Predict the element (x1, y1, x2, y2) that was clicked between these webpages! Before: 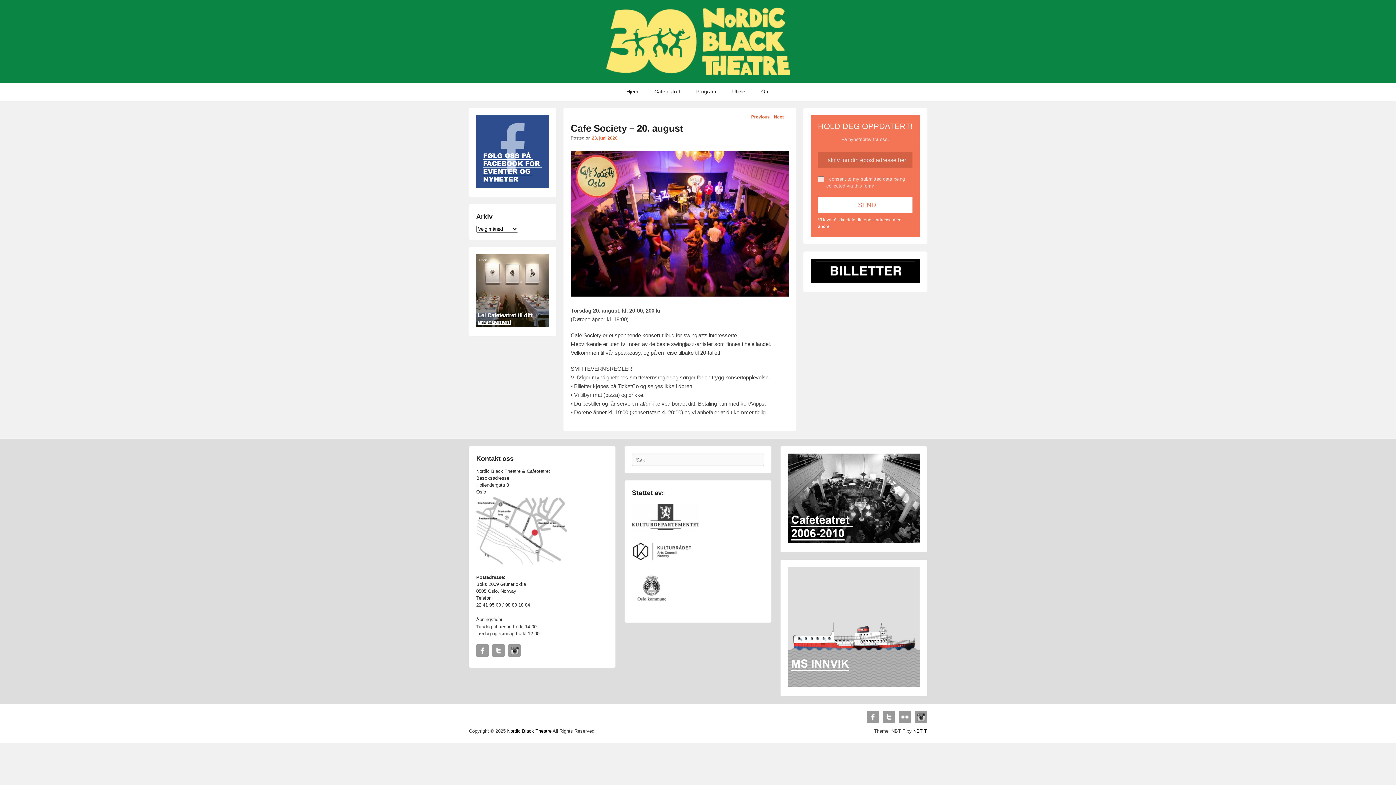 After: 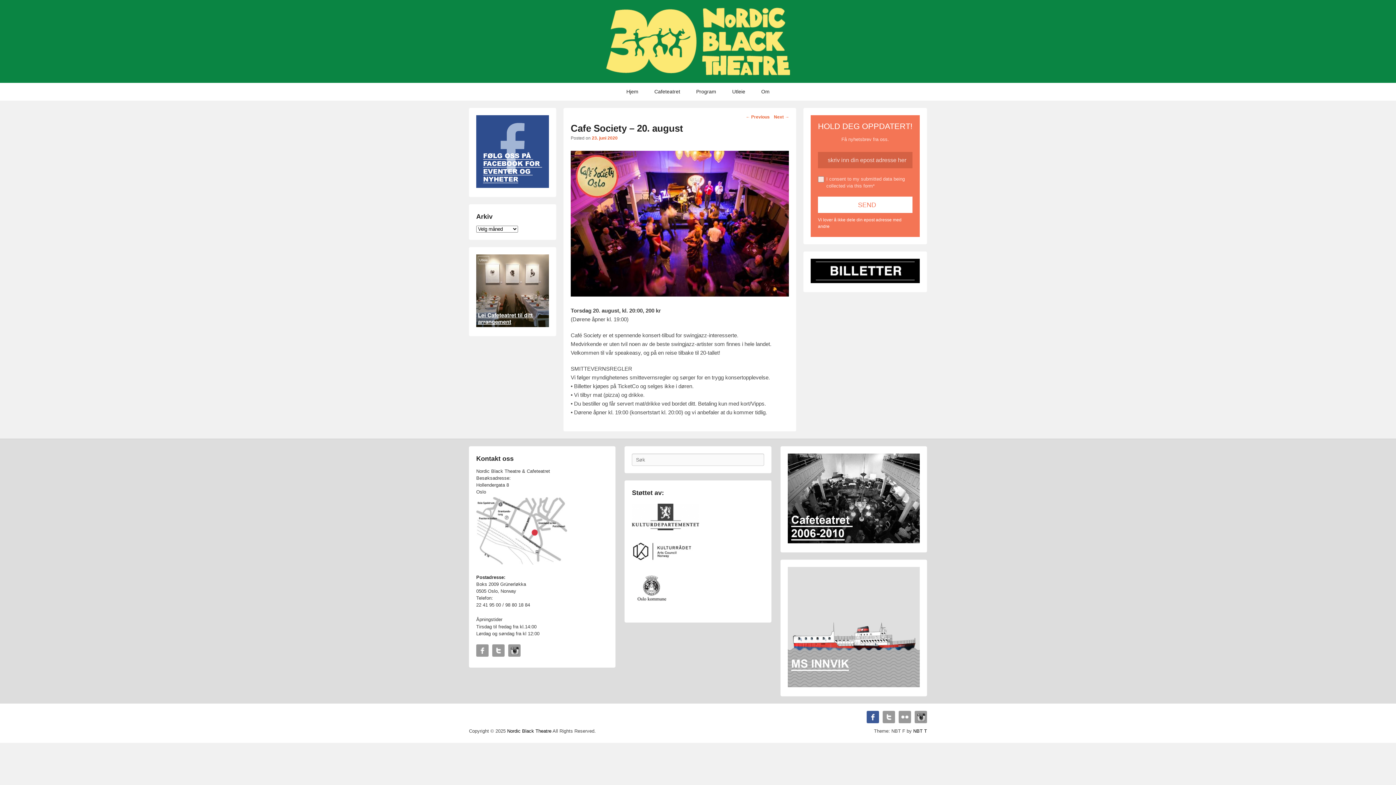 Action: label: Facebook bbox: (866, 711, 879, 723)